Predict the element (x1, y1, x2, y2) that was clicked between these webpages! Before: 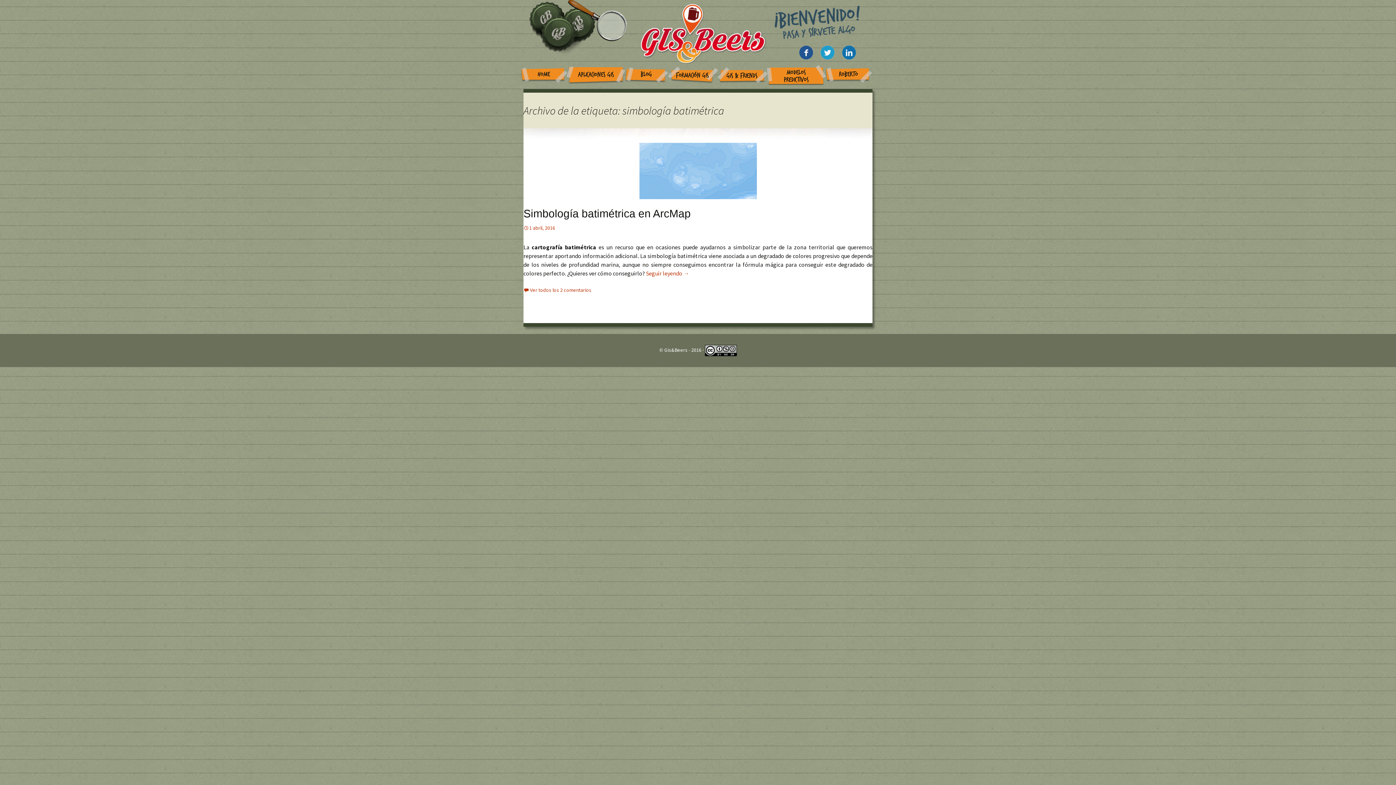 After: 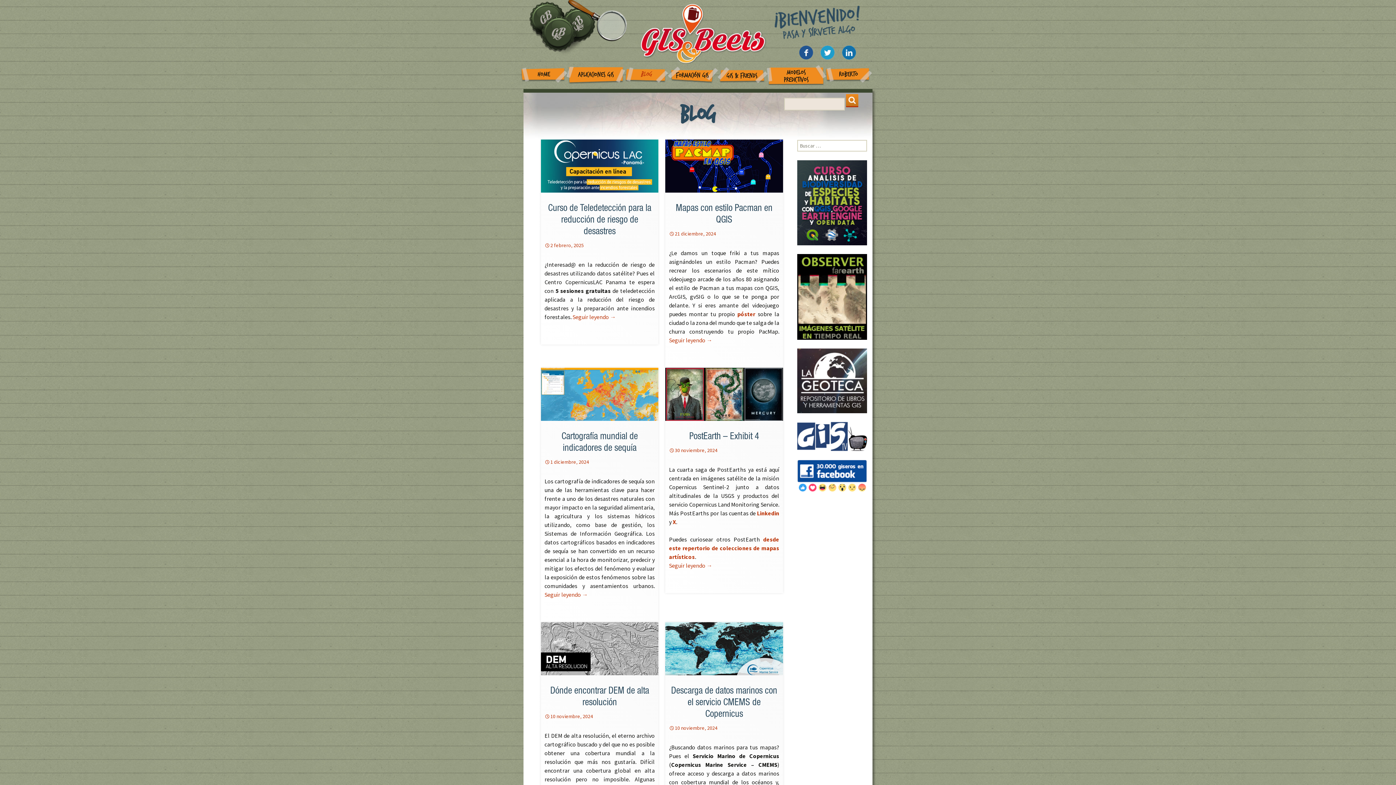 Action: bbox: (624, 67, 668, 83) label: BLOG